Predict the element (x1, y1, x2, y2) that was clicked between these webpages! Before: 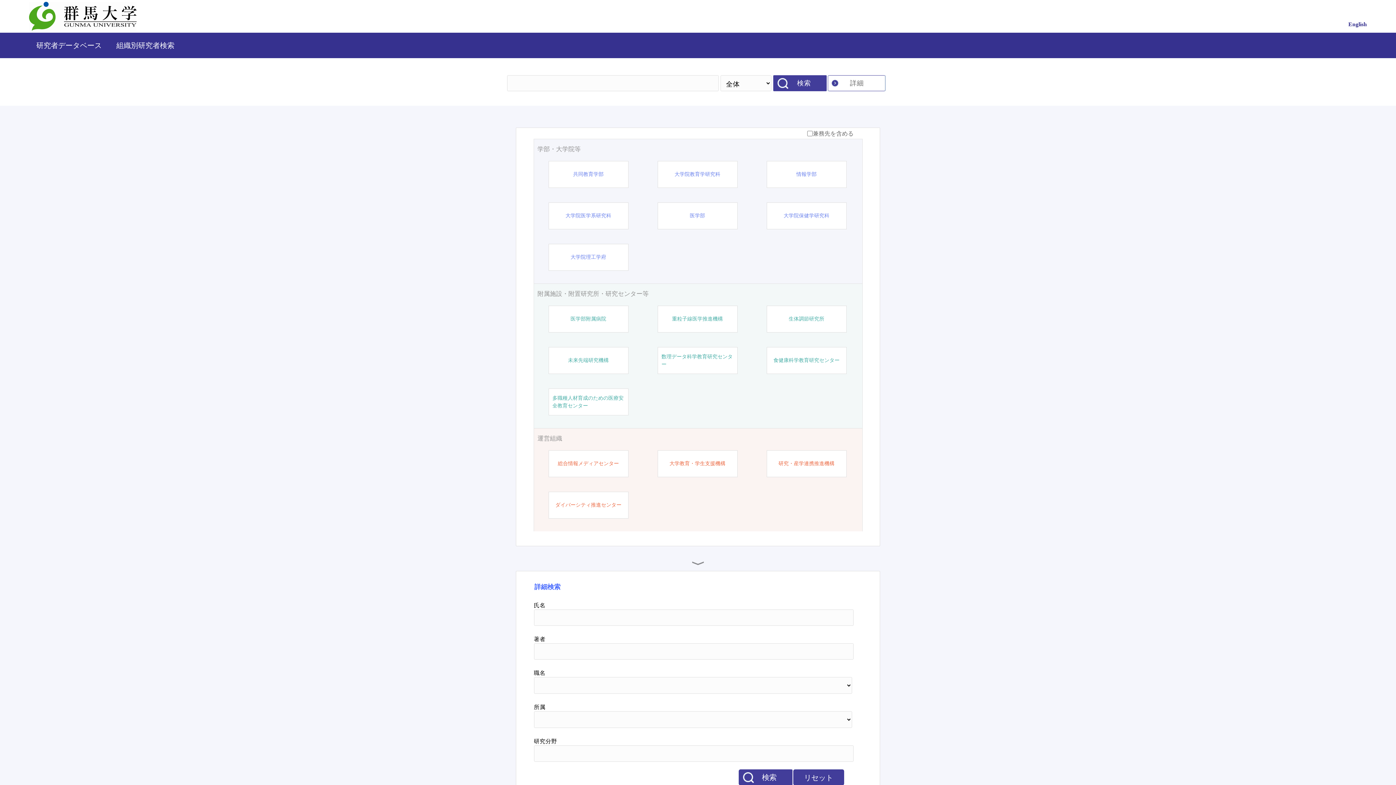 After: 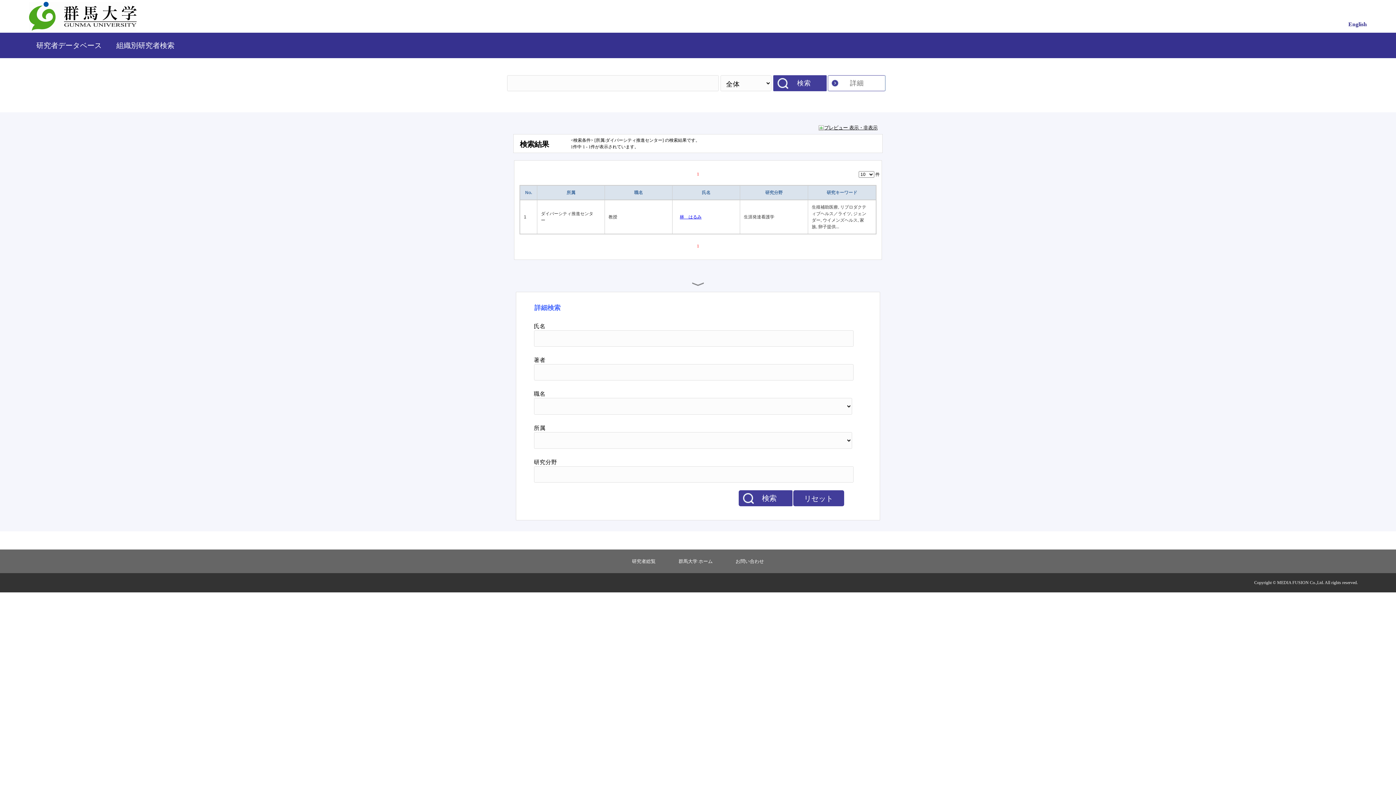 Action: bbox: (555, 501, 621, 509) label: ダイバーシティ推進センター